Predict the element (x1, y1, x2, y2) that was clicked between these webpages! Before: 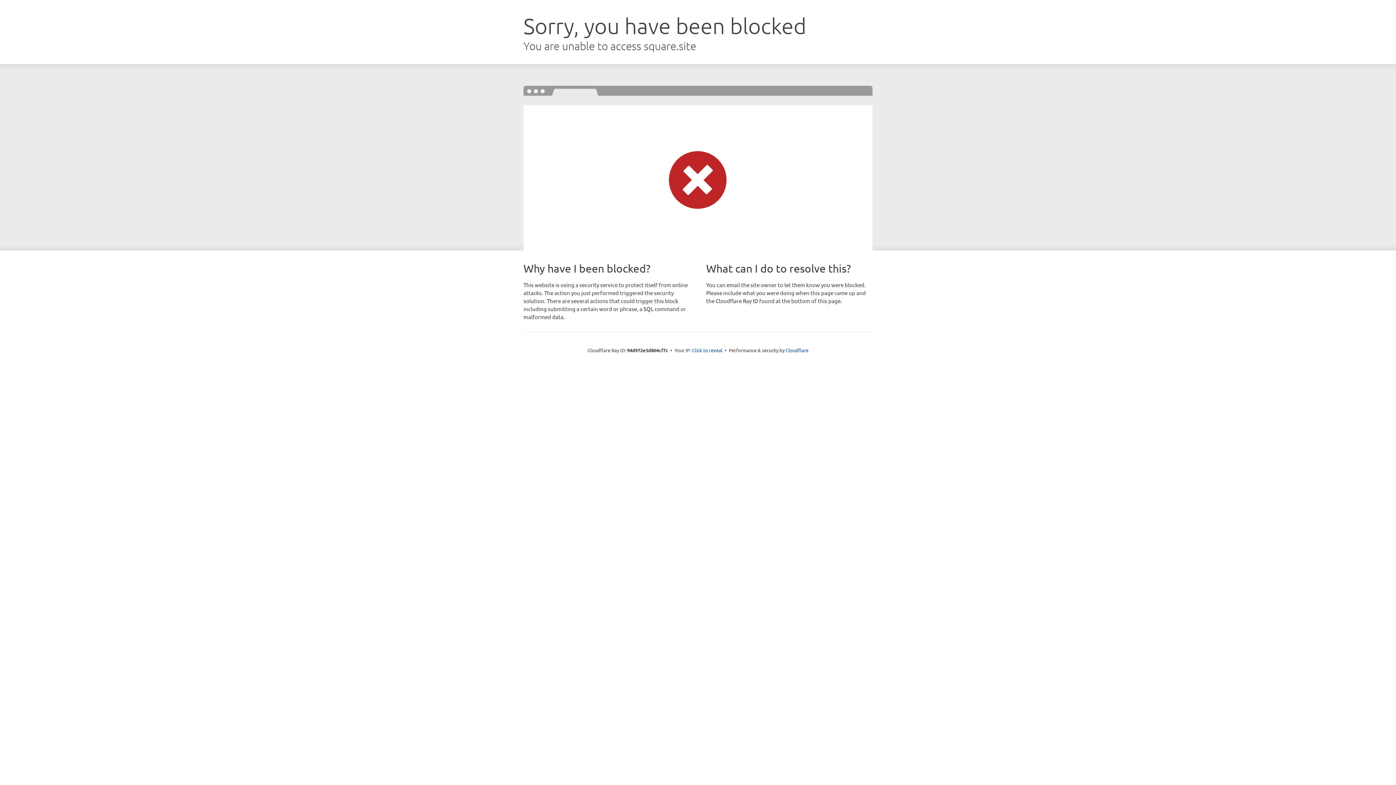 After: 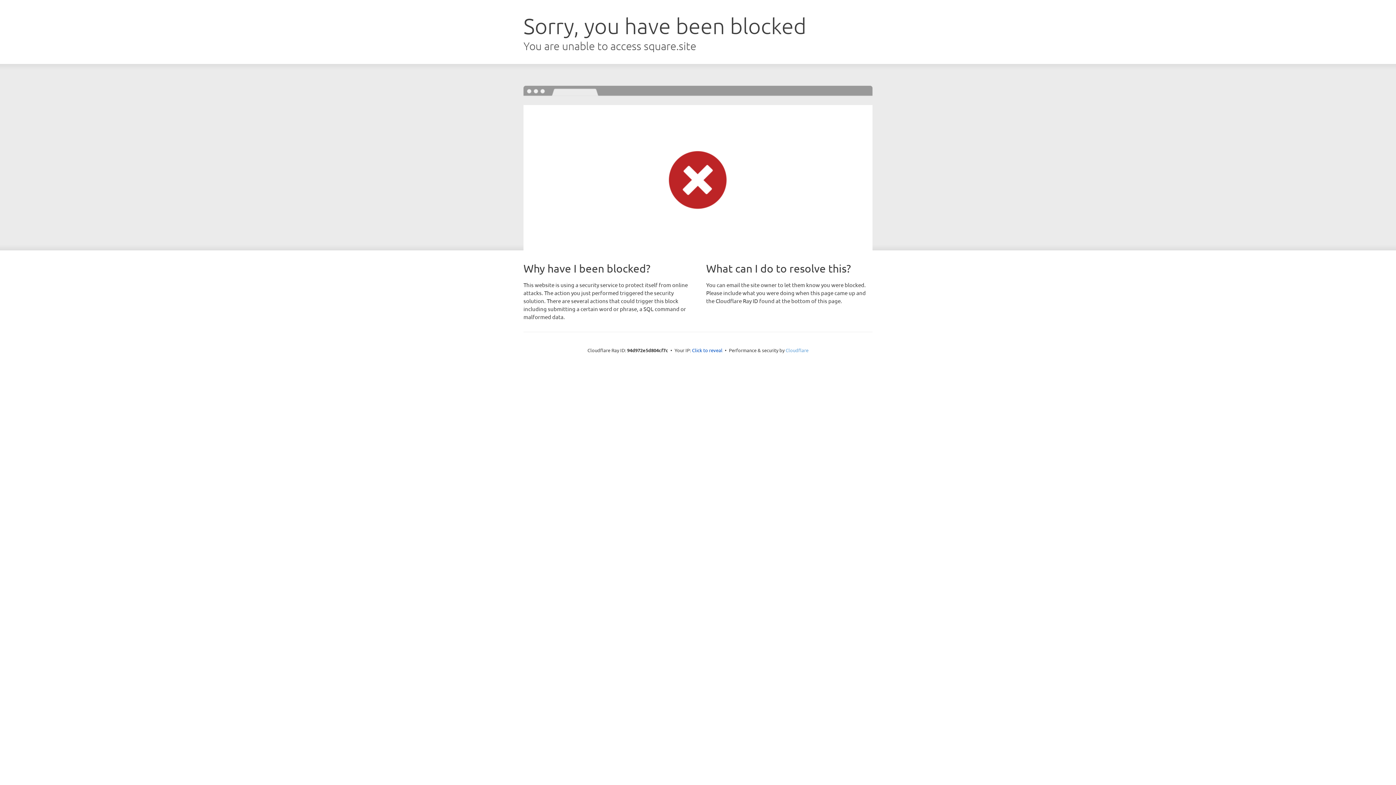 Action: label: Cloudflare bbox: (785, 347, 808, 353)